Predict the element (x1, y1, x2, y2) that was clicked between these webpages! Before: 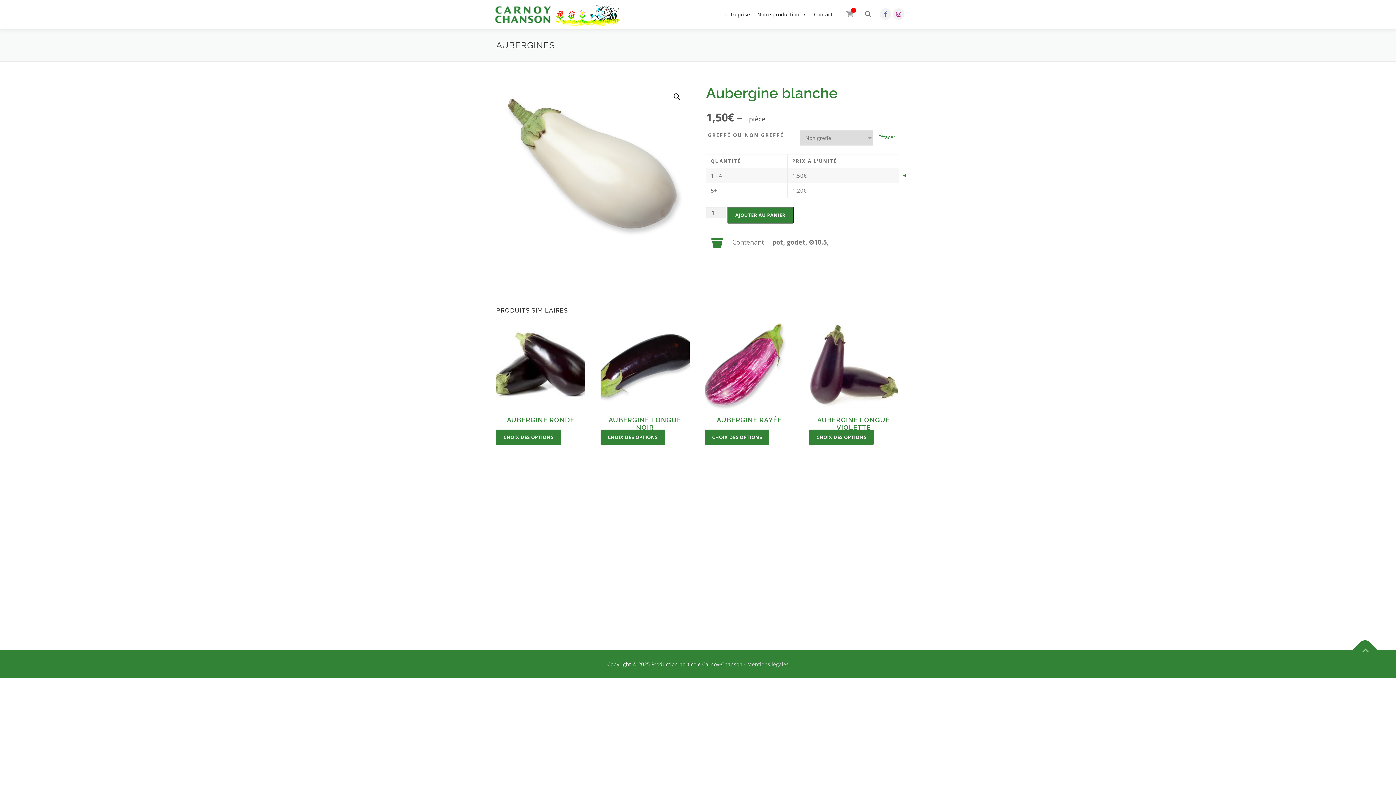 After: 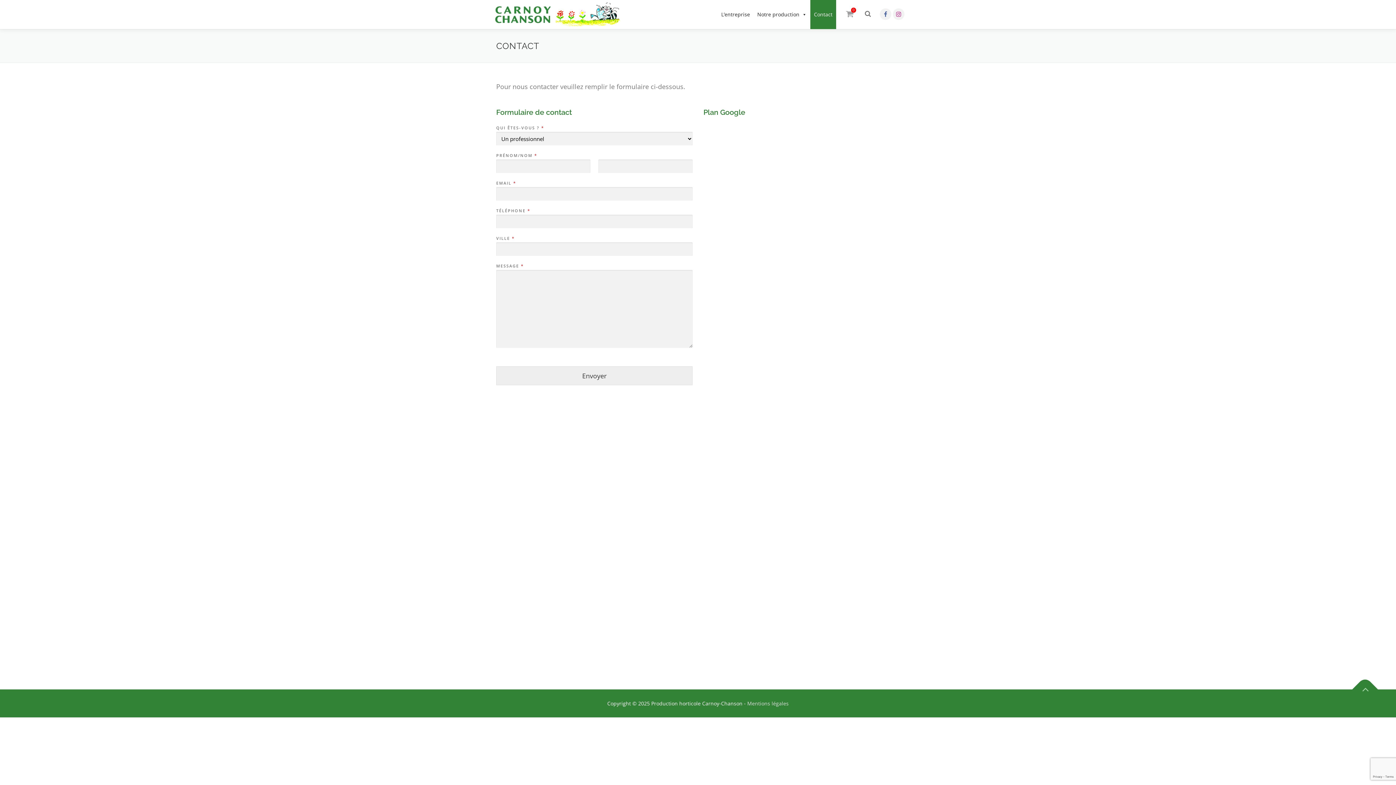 Action: bbox: (810, 0, 836, 29) label: Contact